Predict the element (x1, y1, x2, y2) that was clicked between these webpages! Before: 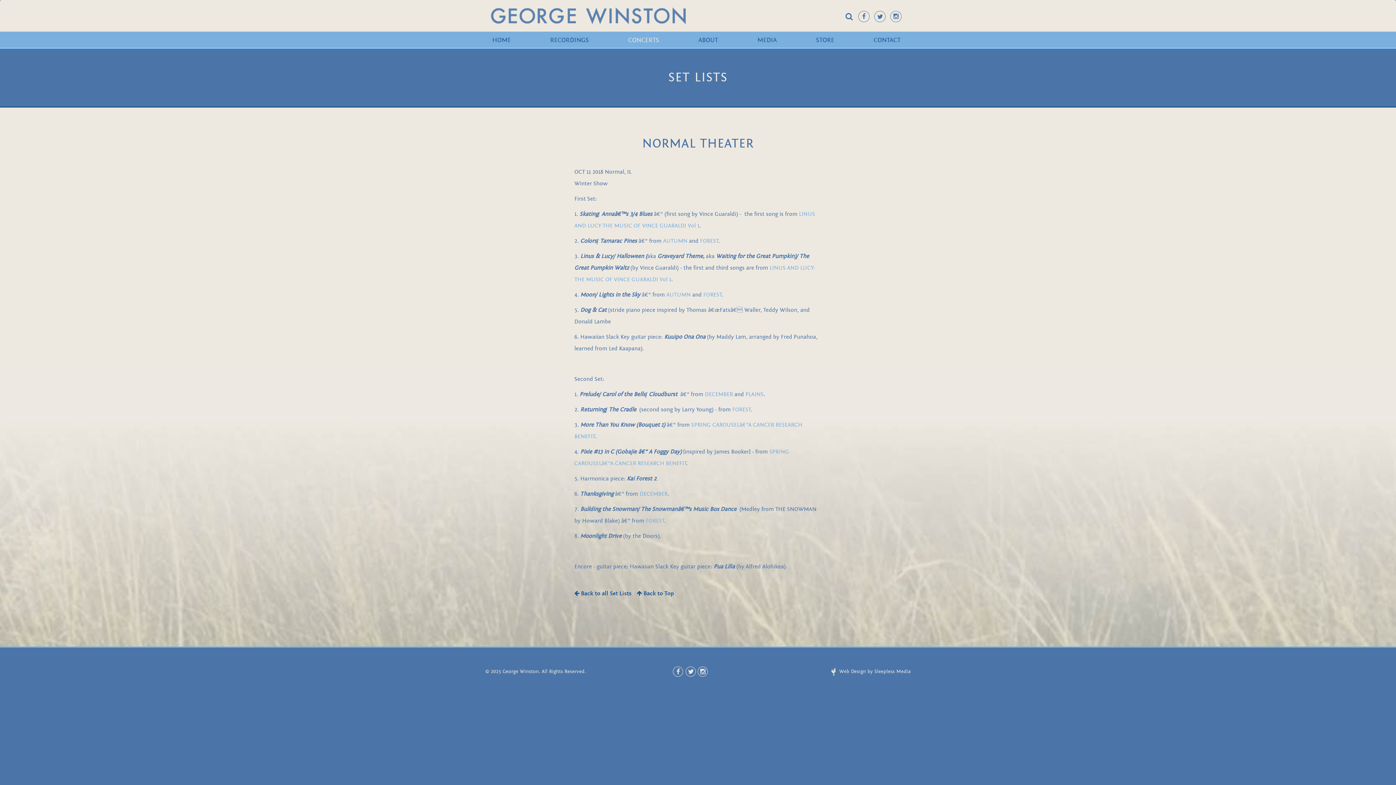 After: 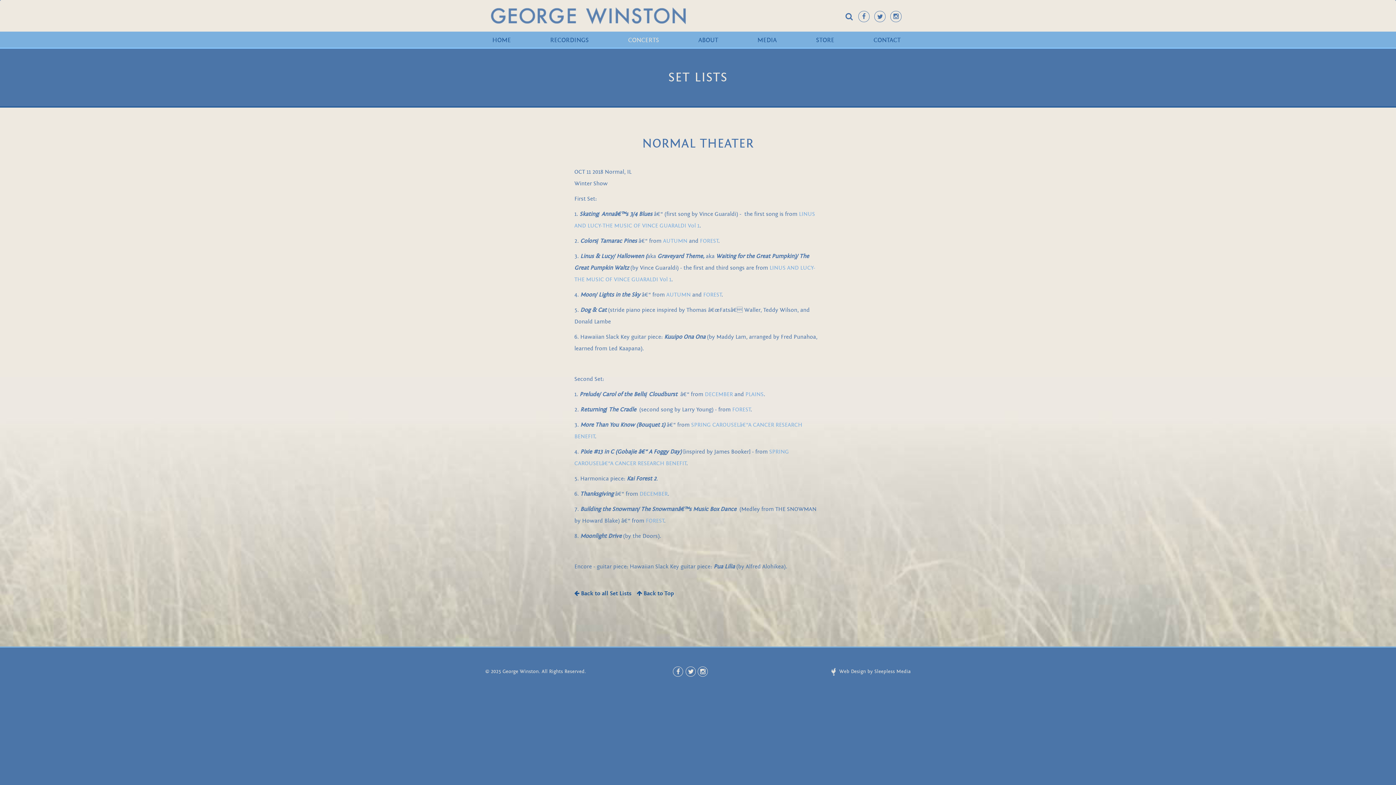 Action: bbox: (858, 10, 869, 22)